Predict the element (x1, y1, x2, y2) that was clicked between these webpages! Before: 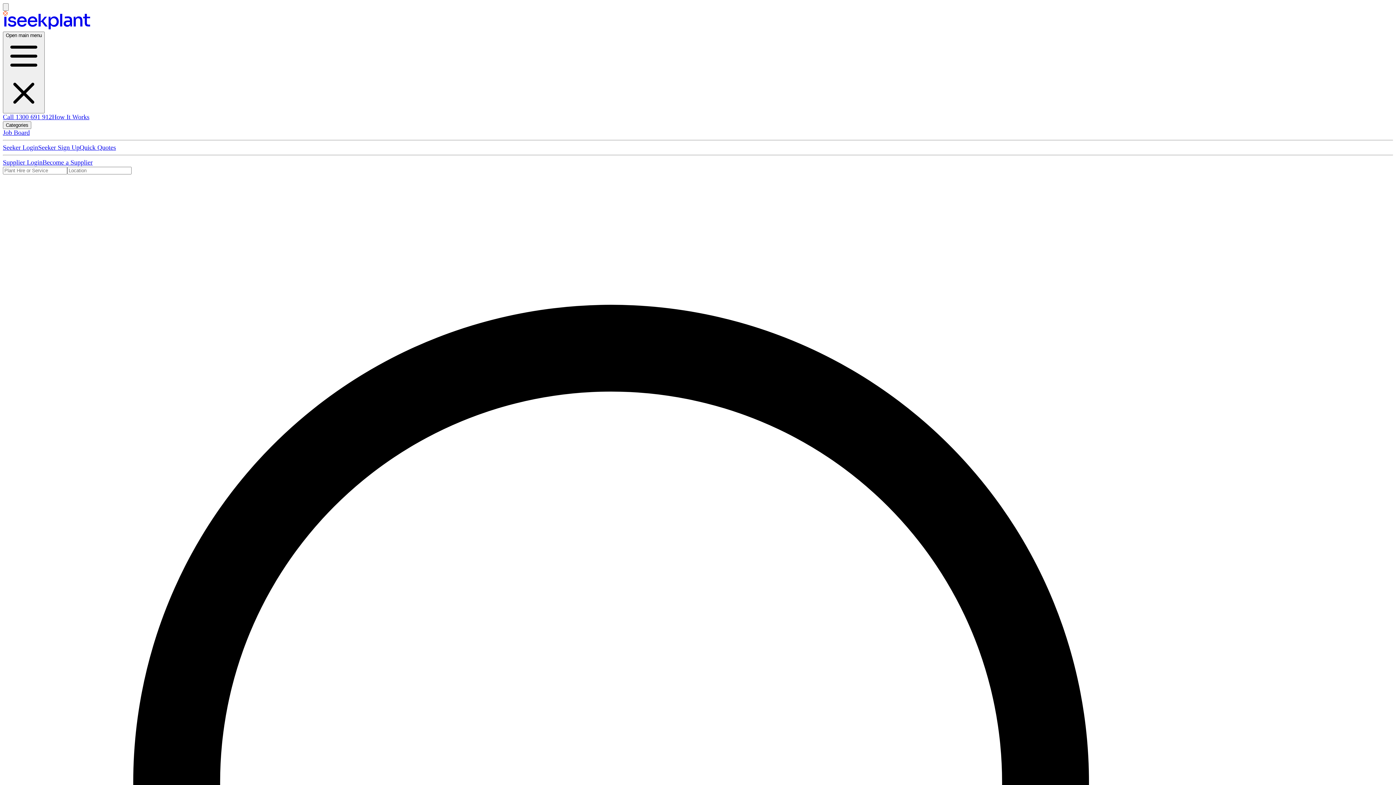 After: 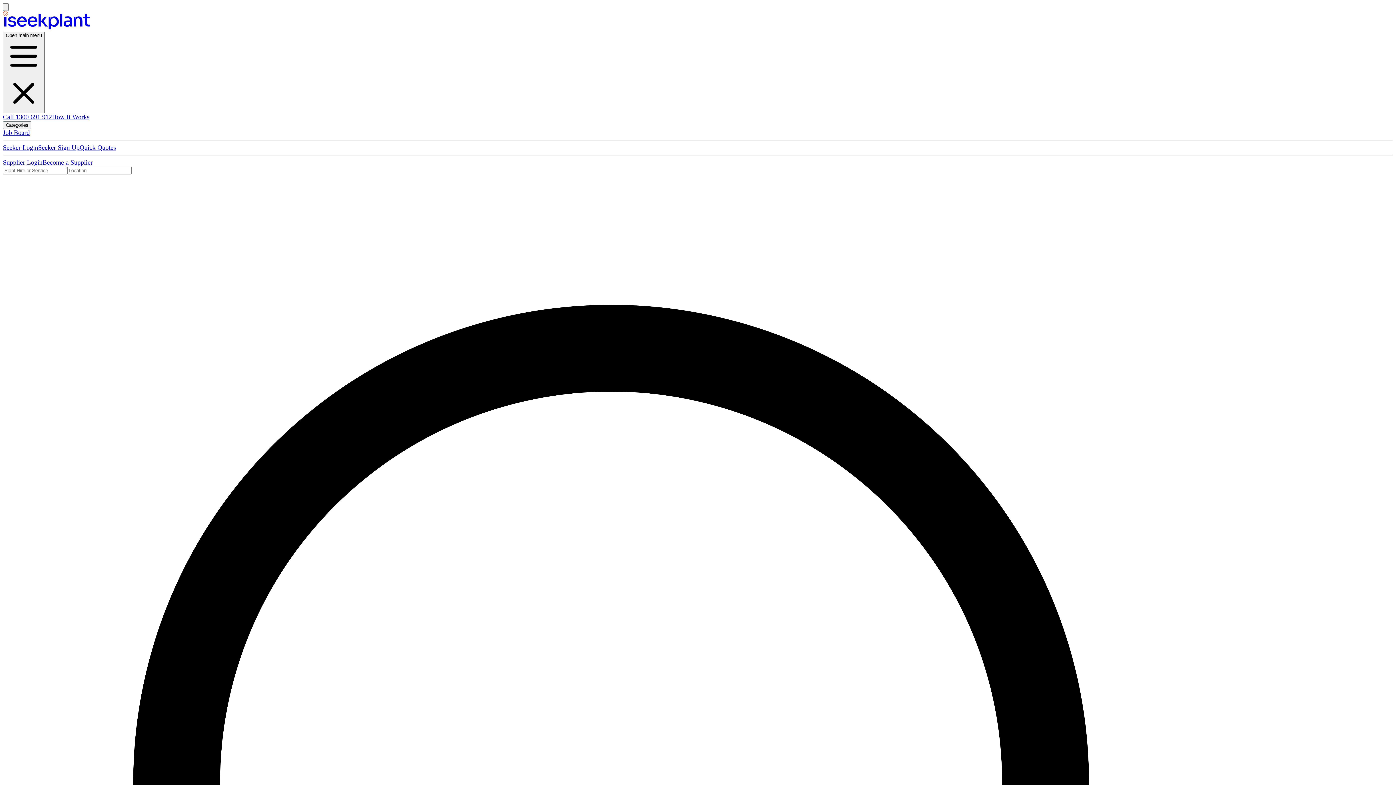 Action: label: Call 1300 691 912 bbox: (2, 113, 52, 120)